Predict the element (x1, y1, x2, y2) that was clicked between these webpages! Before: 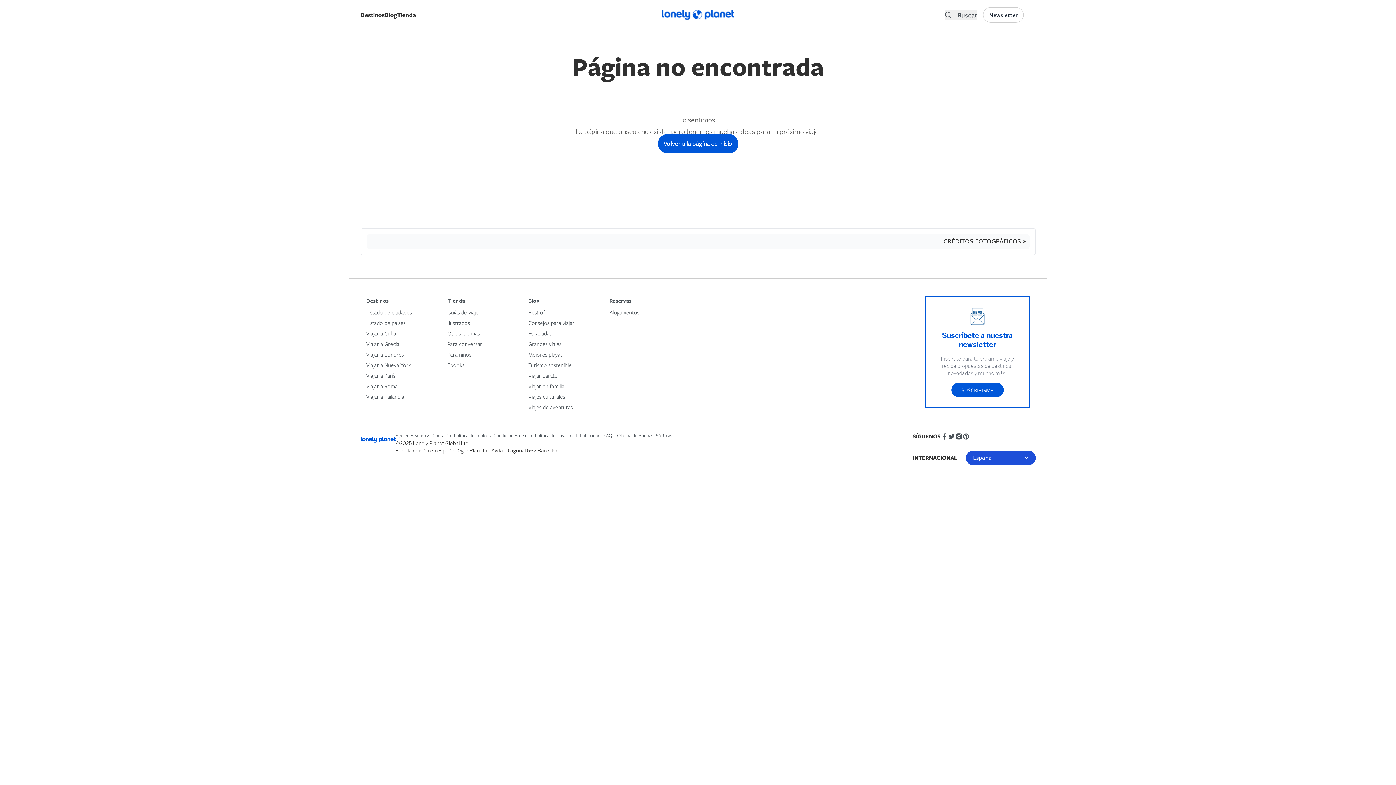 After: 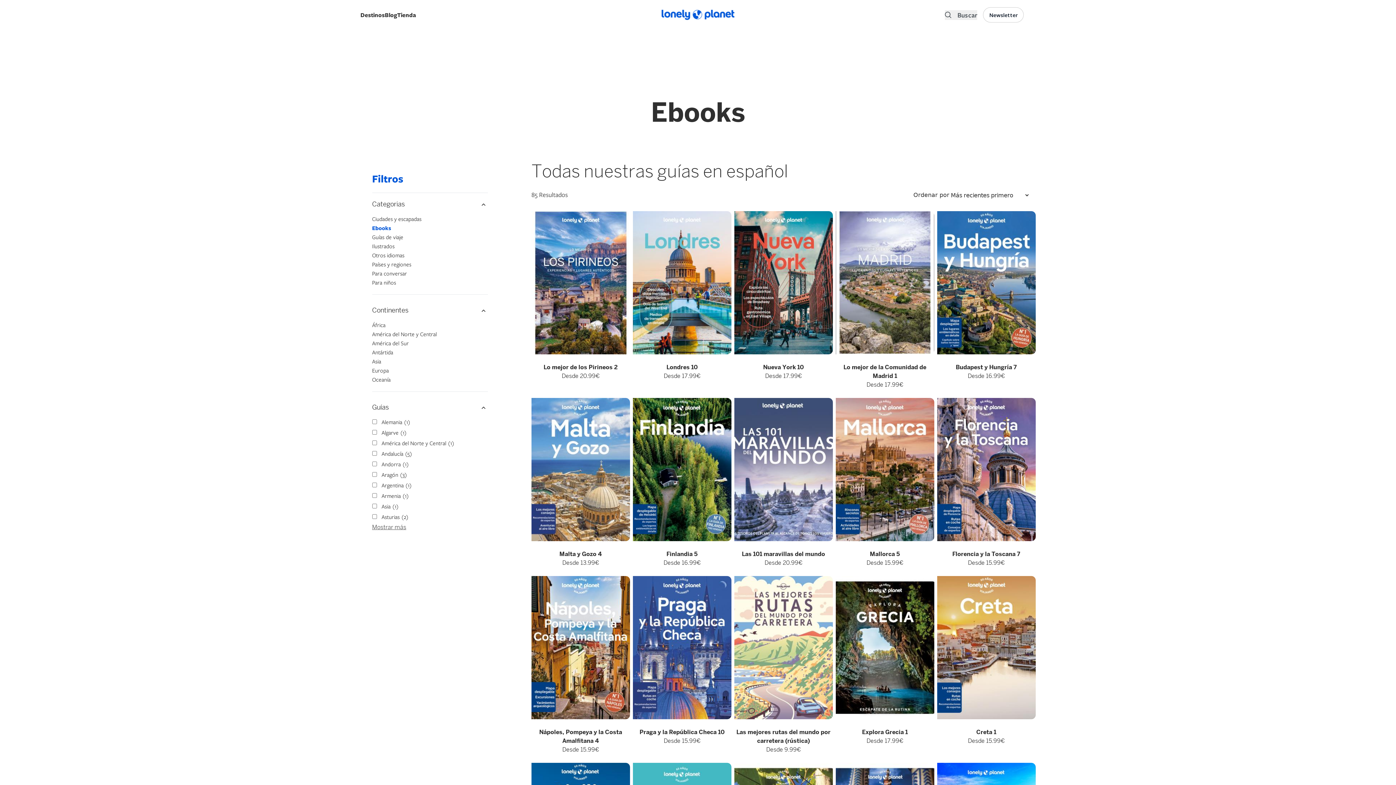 Action: label: Ebooks bbox: (447, 361, 464, 368)